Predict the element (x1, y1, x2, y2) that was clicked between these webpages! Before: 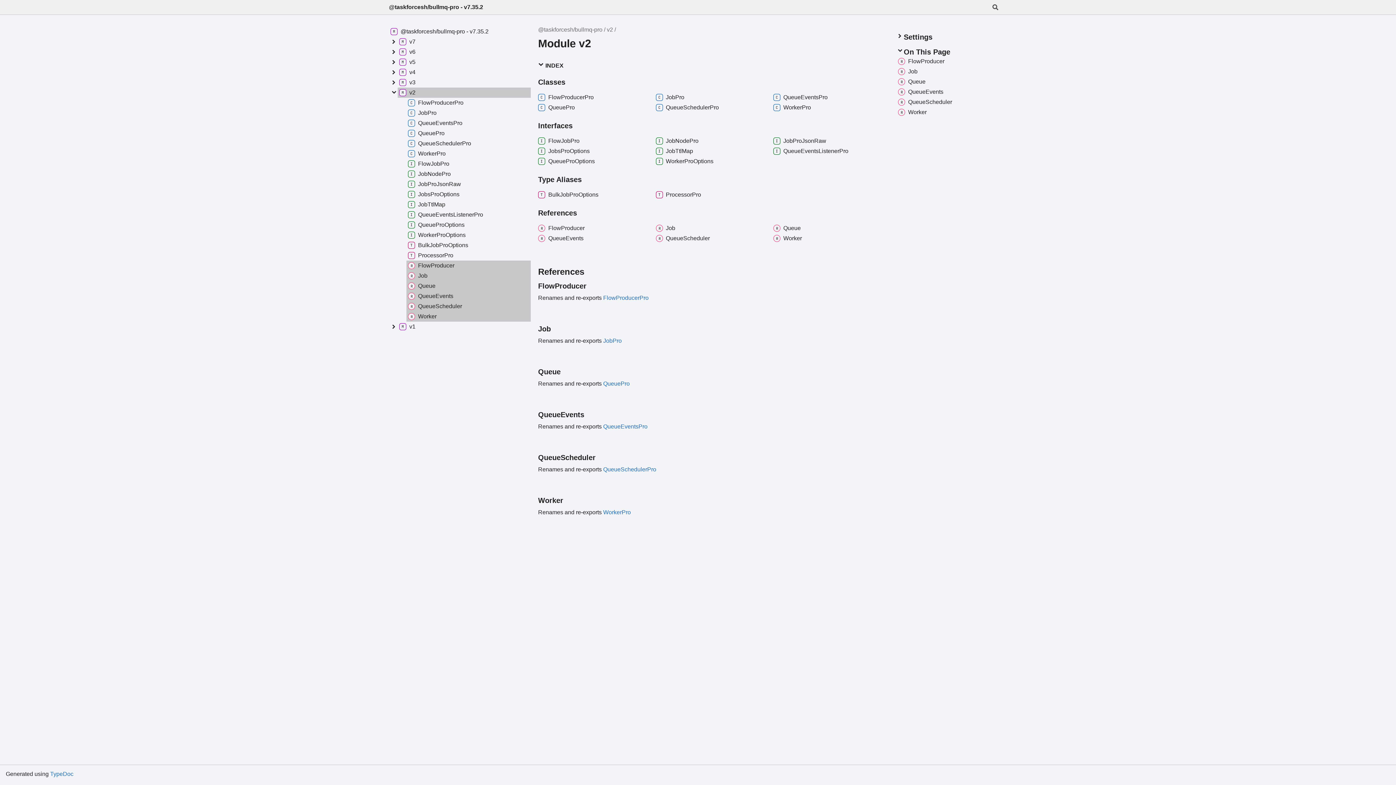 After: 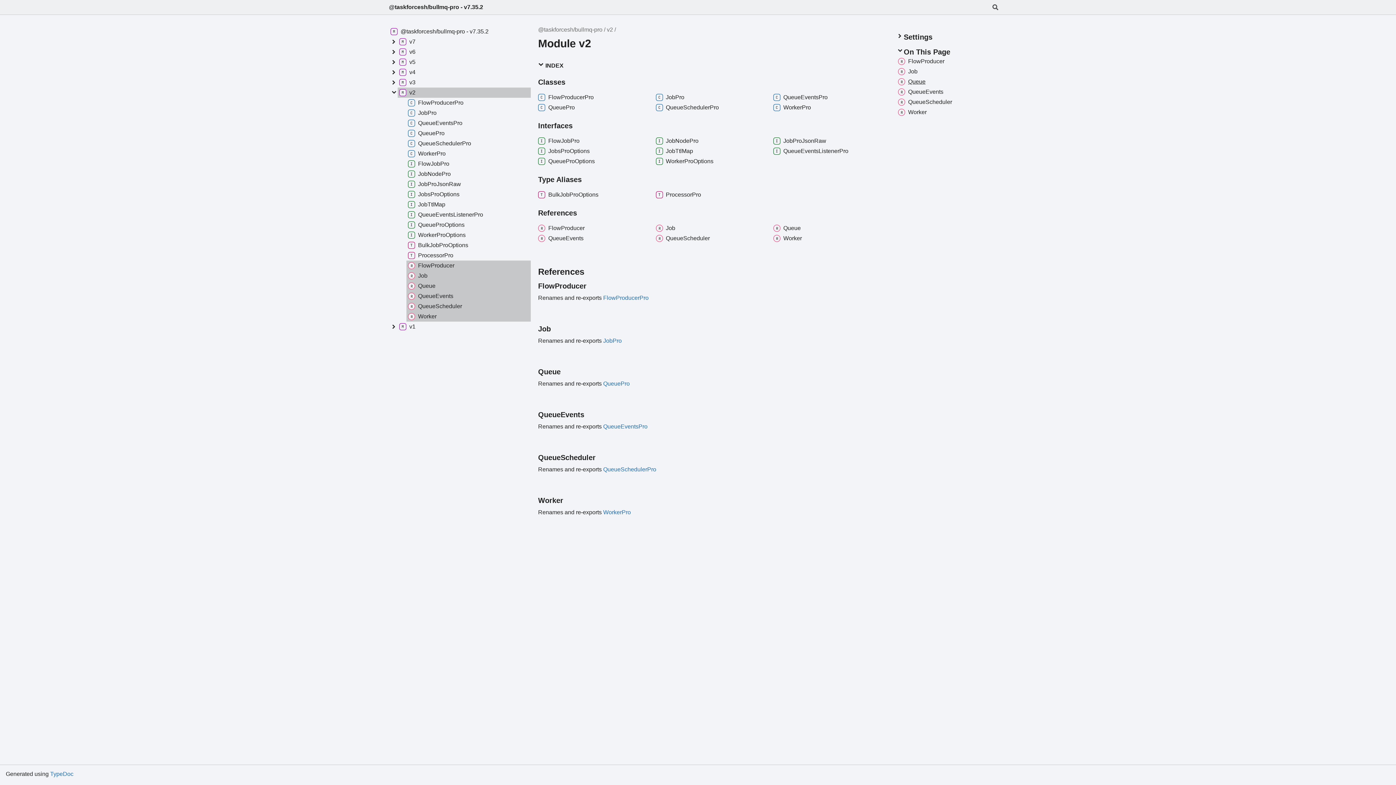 Action: label: Queue bbox: (896, 76, 1005, 86)